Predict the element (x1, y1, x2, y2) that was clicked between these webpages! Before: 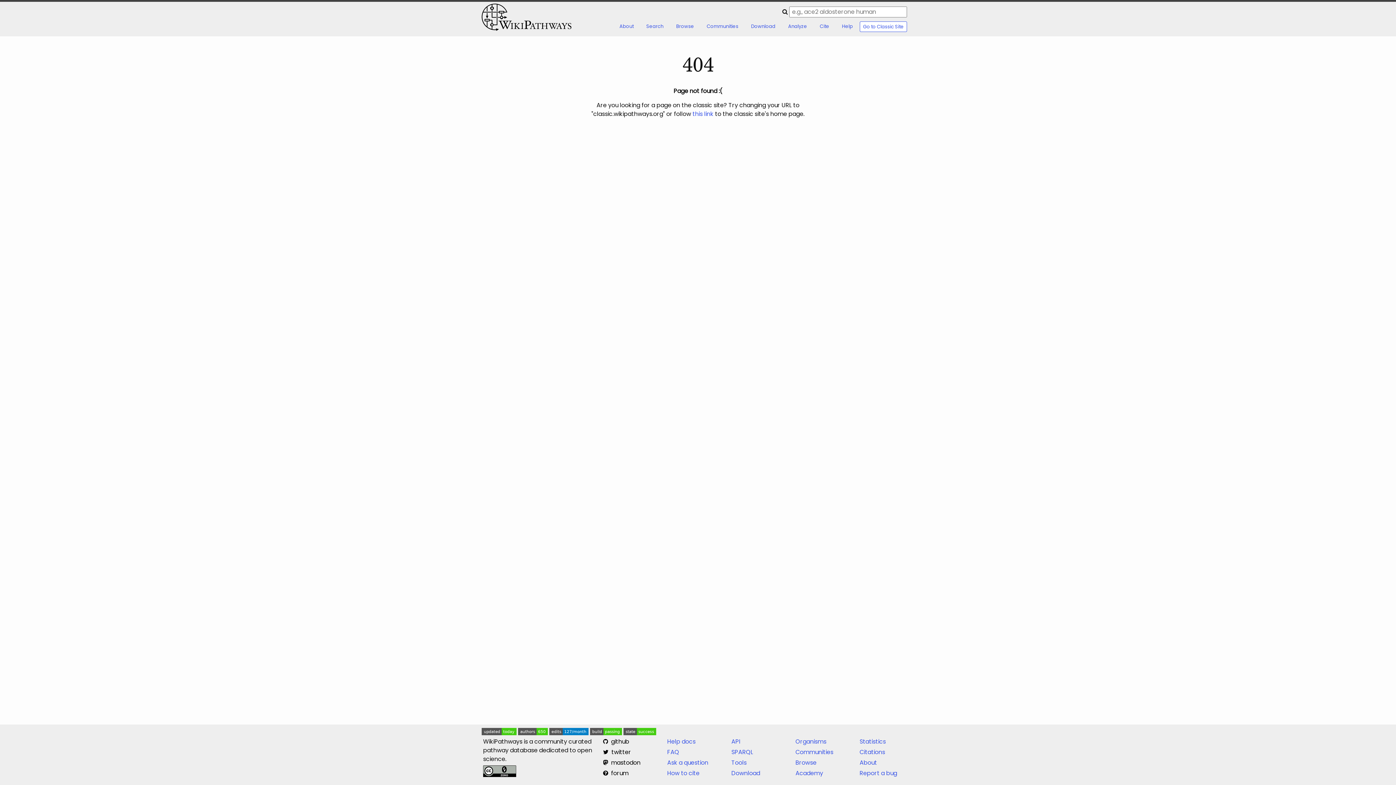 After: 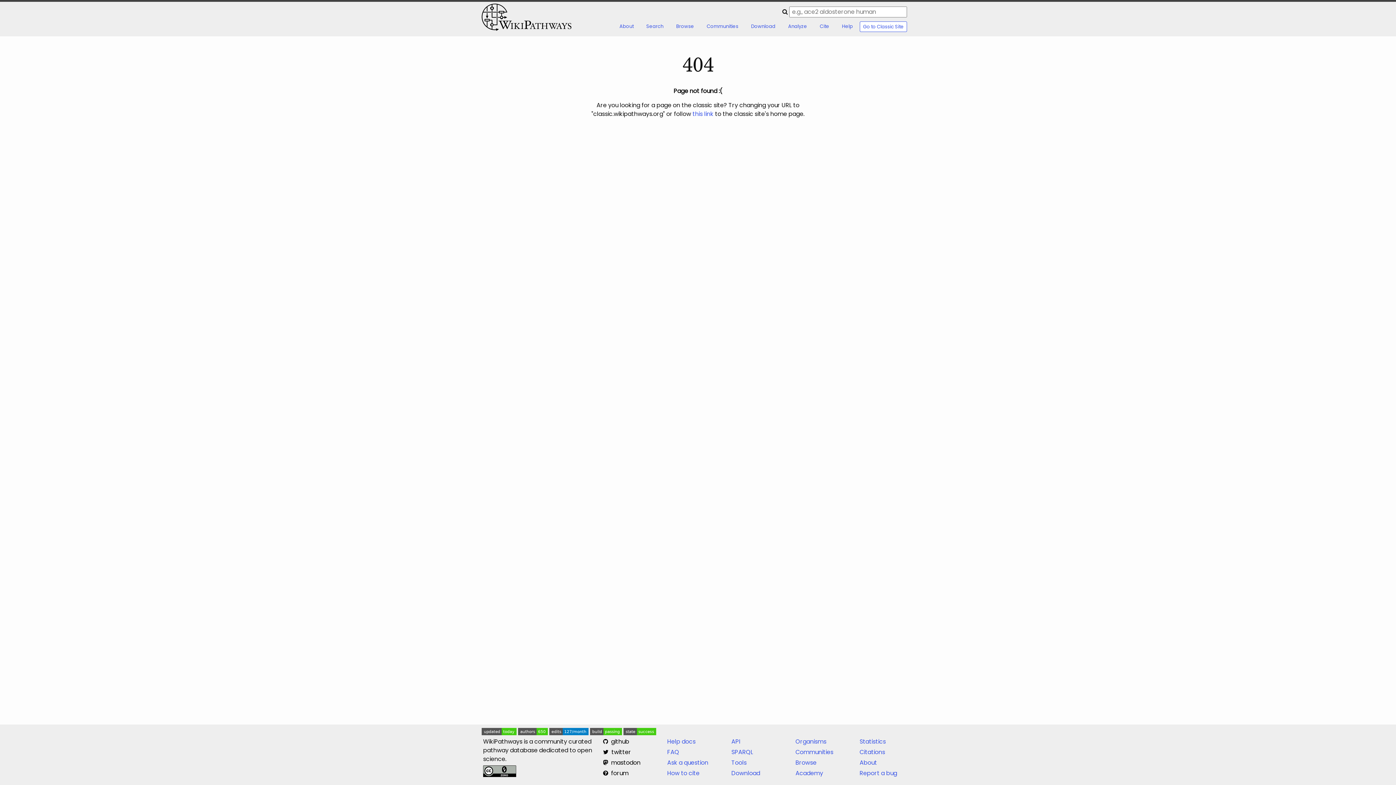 Action: bbox: (623, 727, 656, 735)